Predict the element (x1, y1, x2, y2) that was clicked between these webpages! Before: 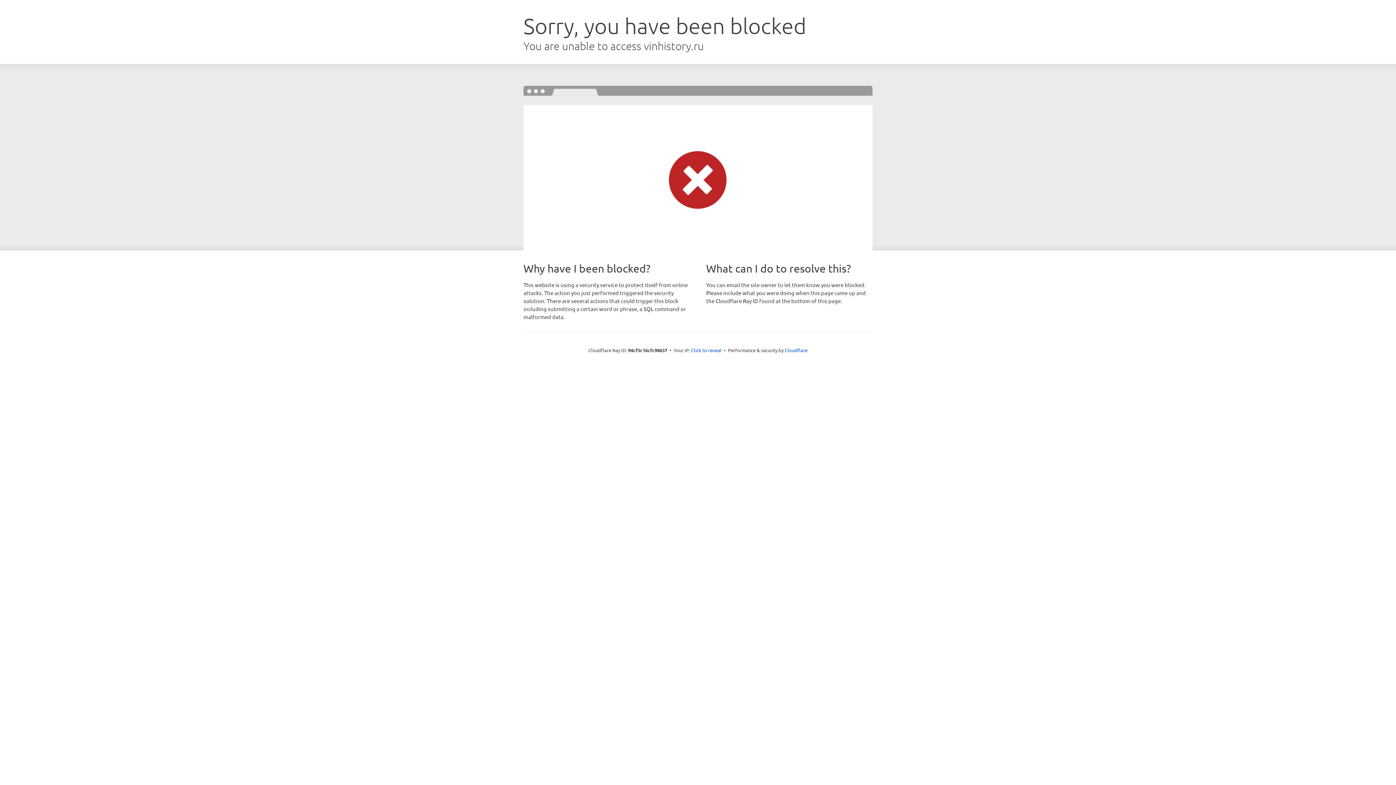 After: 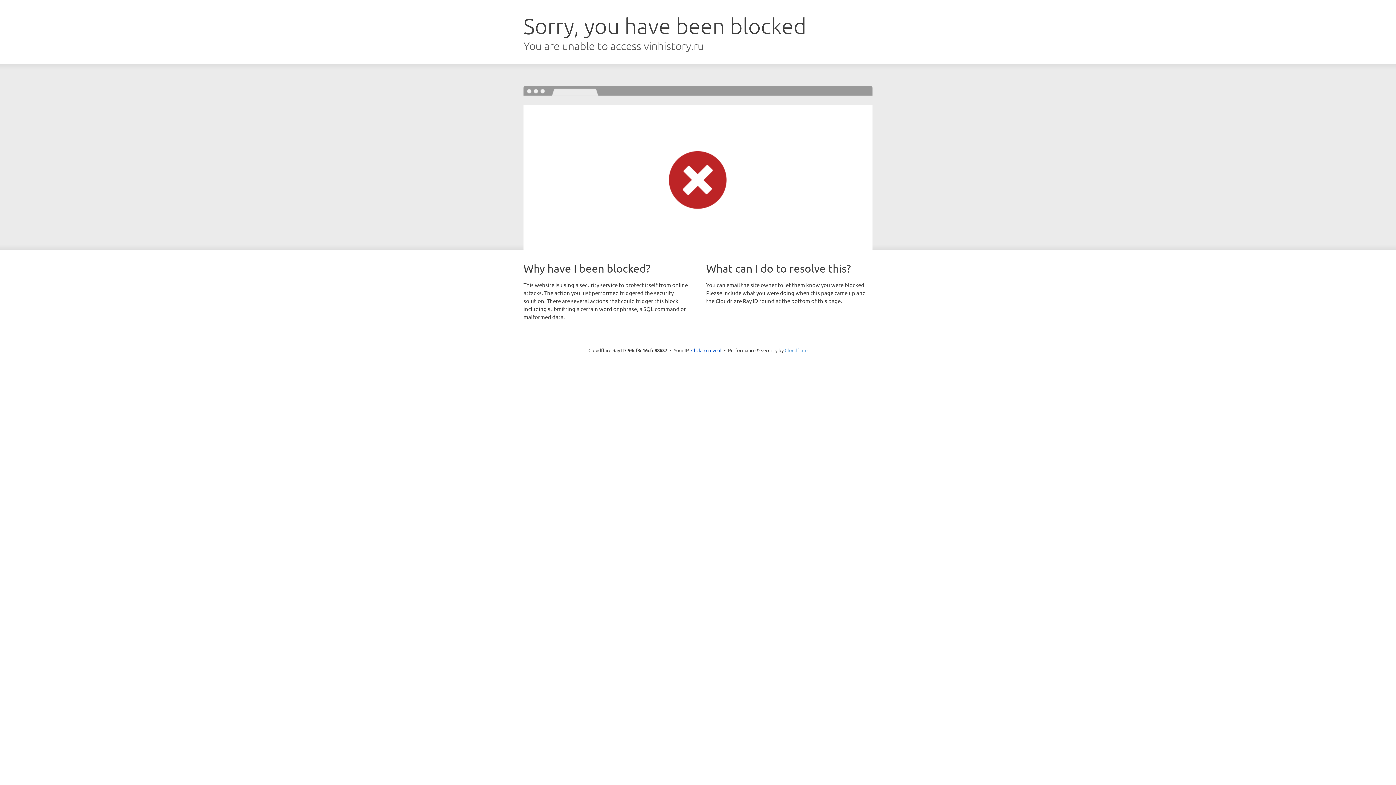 Action: bbox: (784, 347, 807, 353) label: Cloudflare